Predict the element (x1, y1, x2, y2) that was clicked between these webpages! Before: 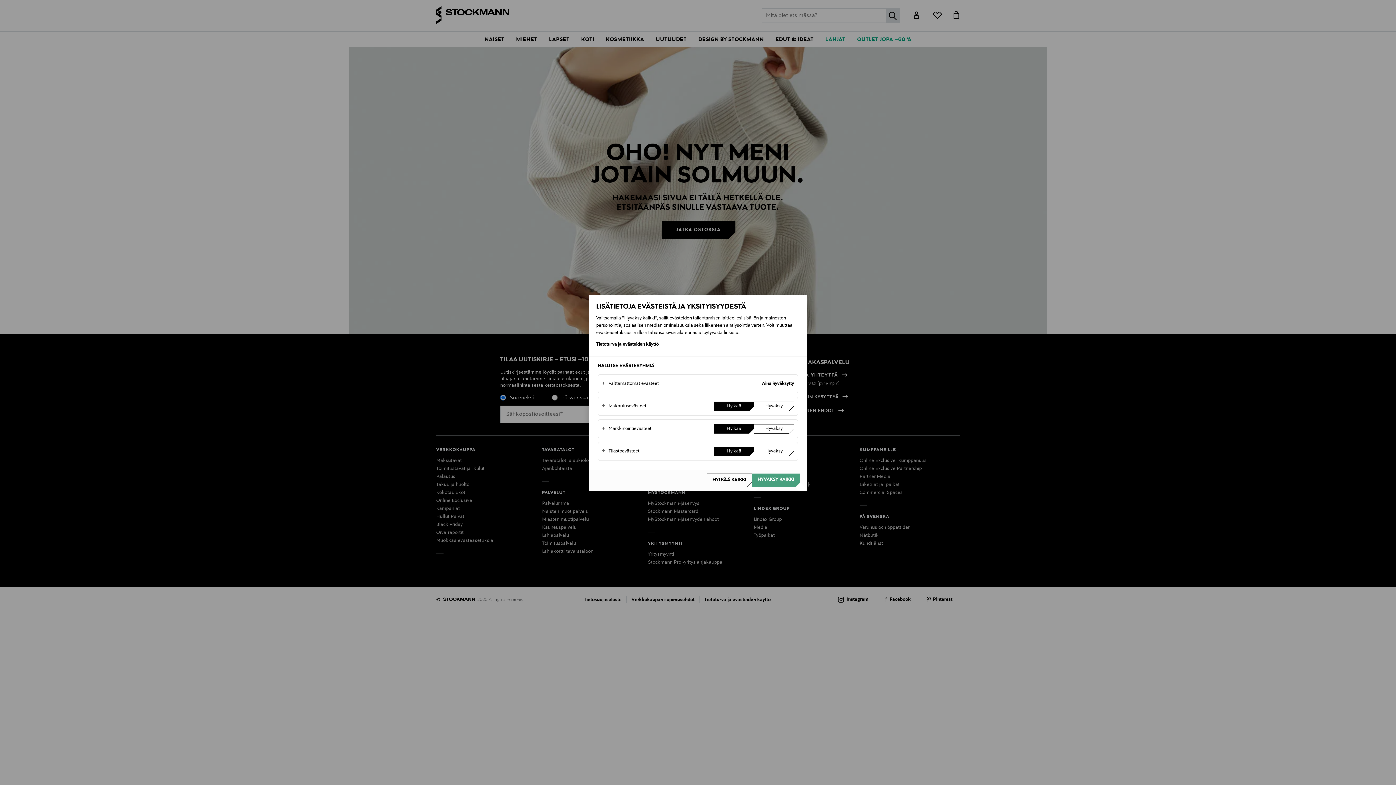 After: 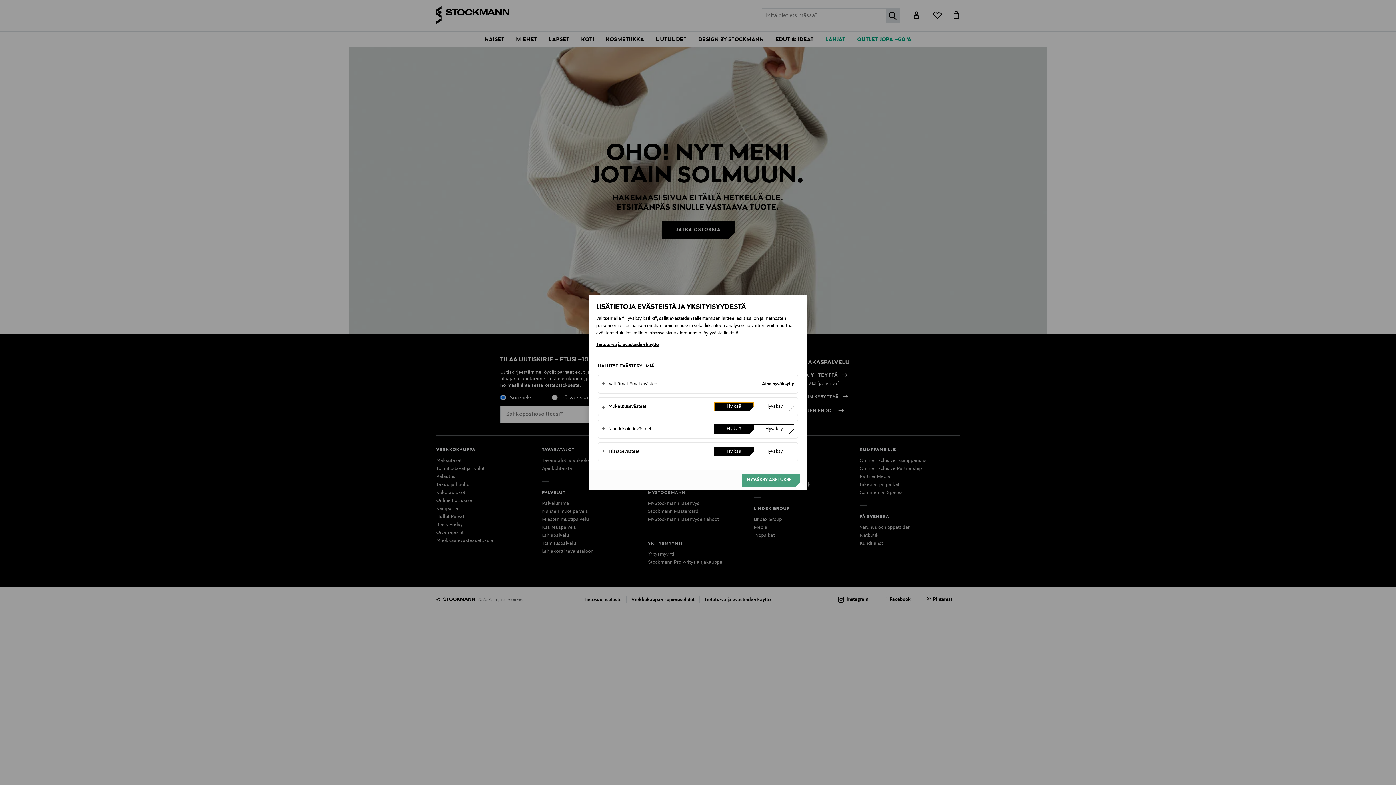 Action: bbox: (714, 401, 754, 411) label: Hylkää